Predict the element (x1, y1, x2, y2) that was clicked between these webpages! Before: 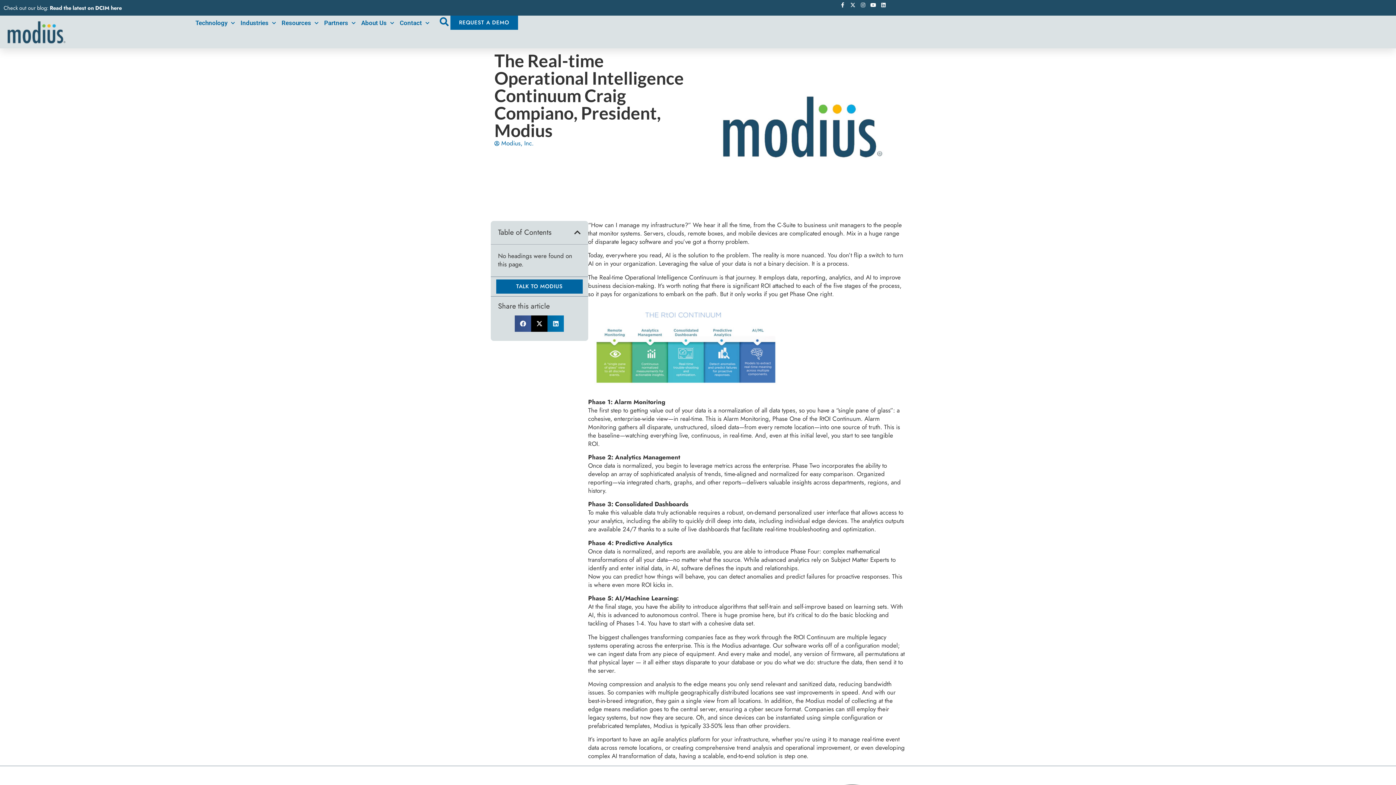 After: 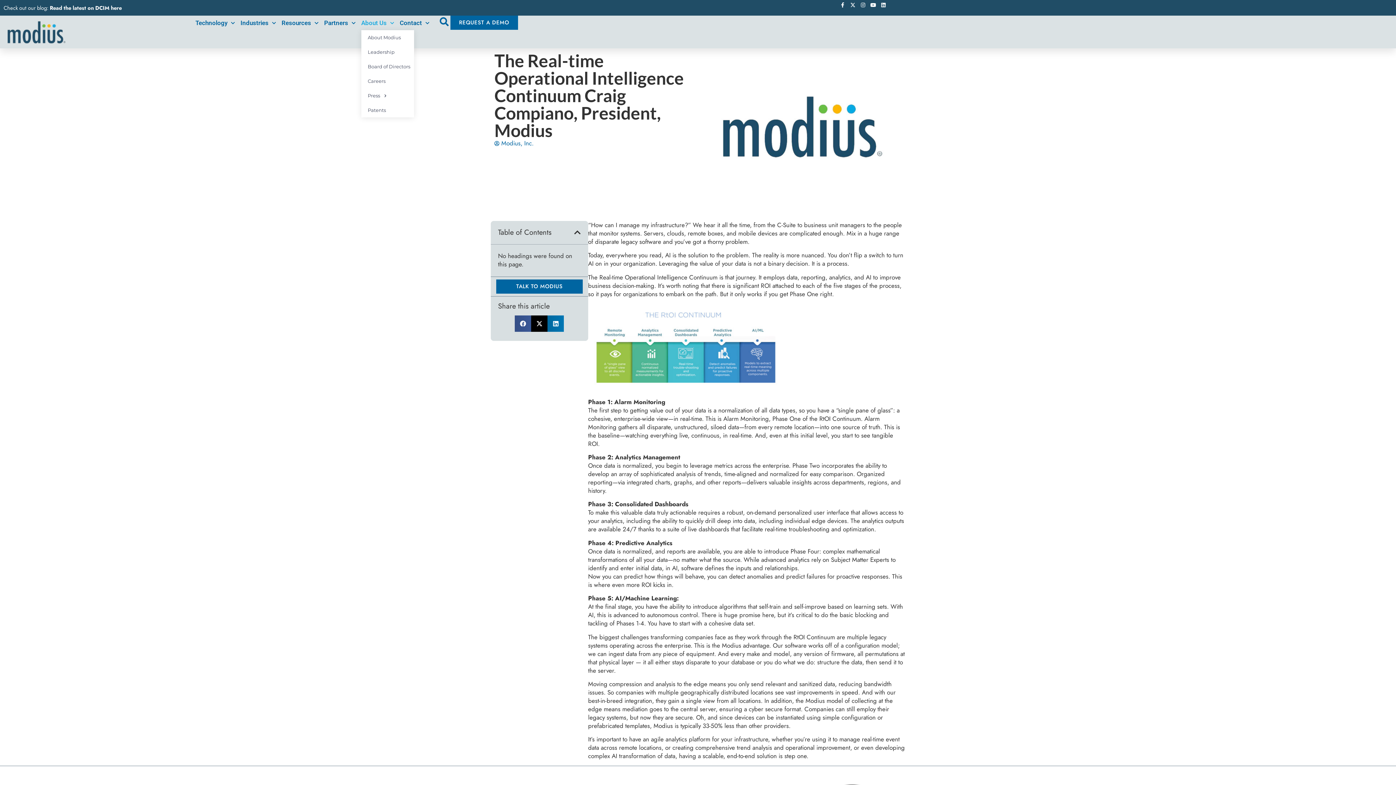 Action: bbox: (361, 15, 394, 30) label: About Us